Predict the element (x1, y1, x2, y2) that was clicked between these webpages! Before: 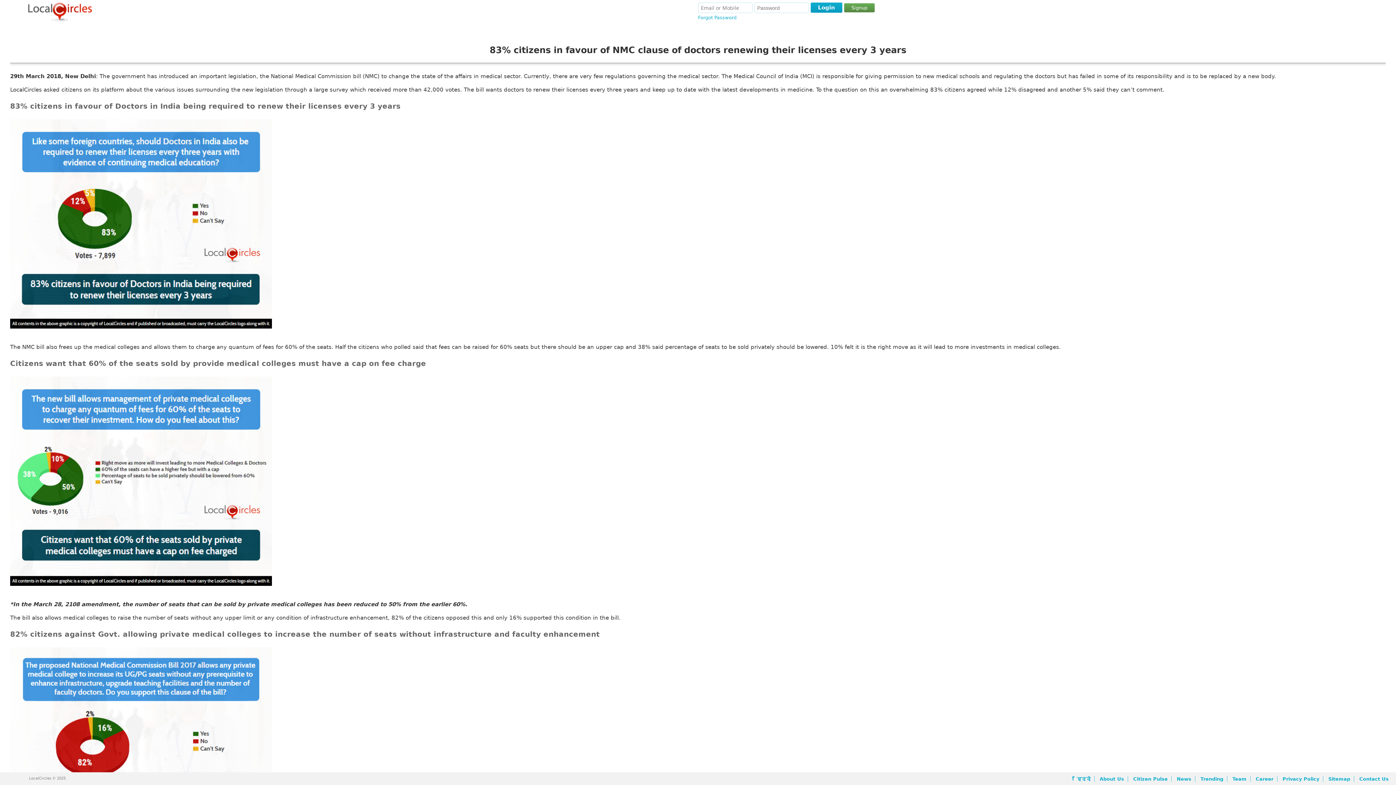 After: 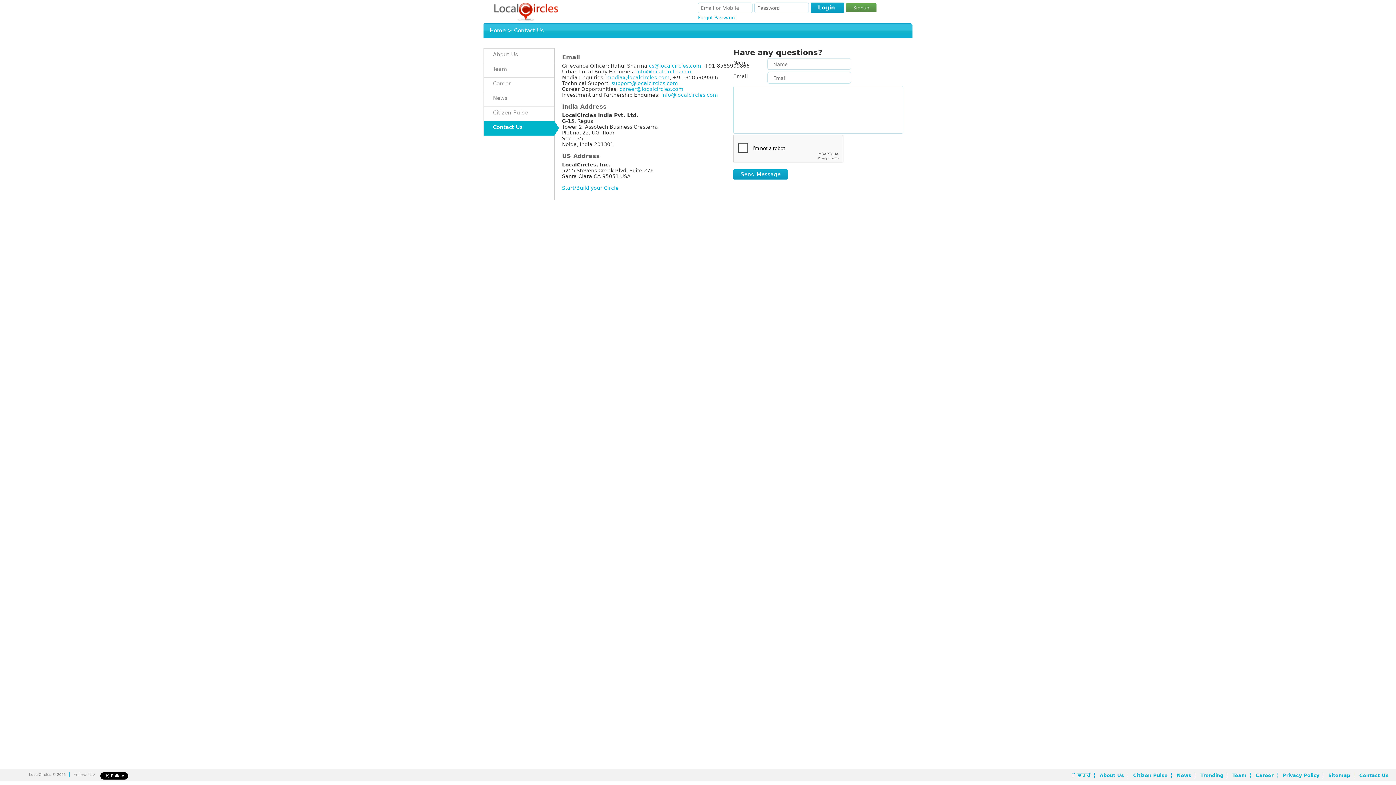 Action: label: Contact Us bbox: (1359, 776, 1392, 782)